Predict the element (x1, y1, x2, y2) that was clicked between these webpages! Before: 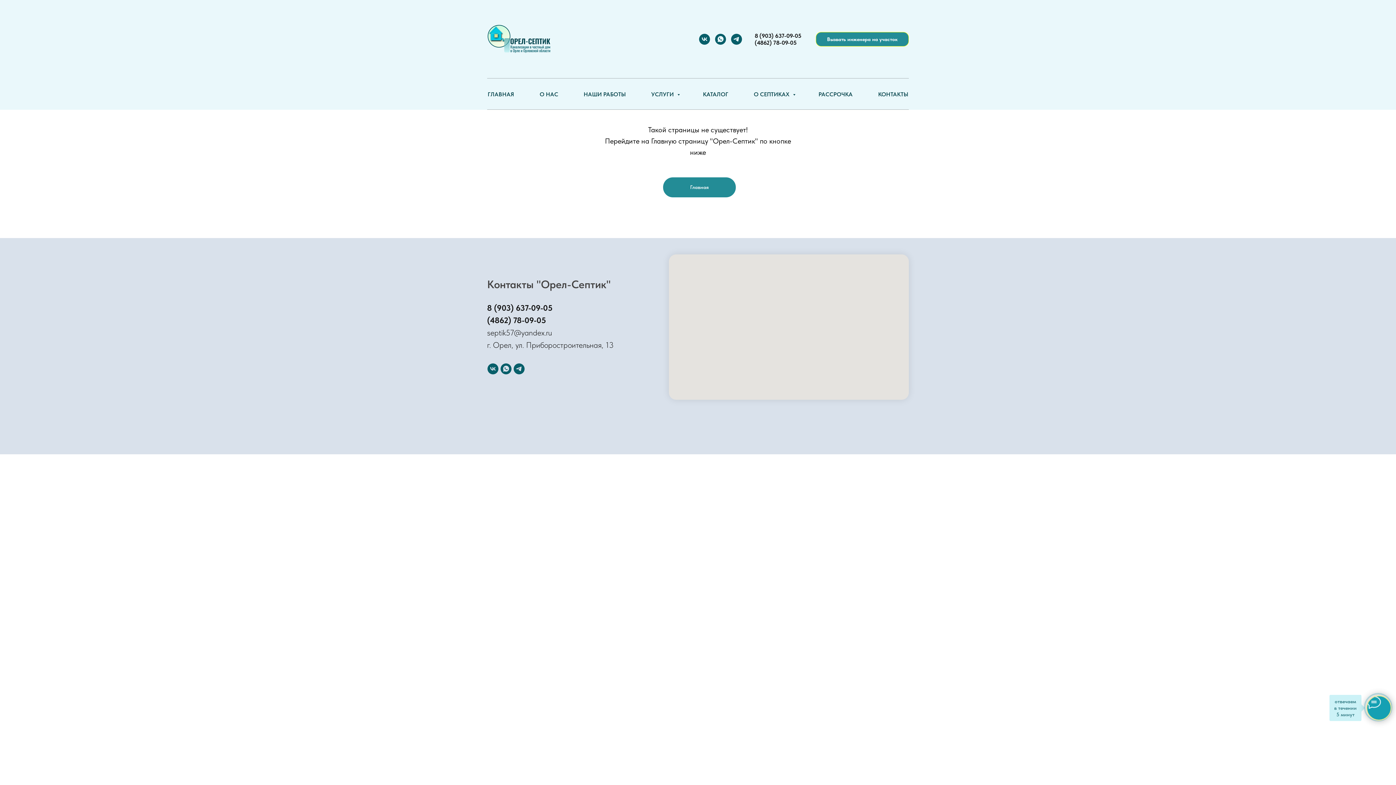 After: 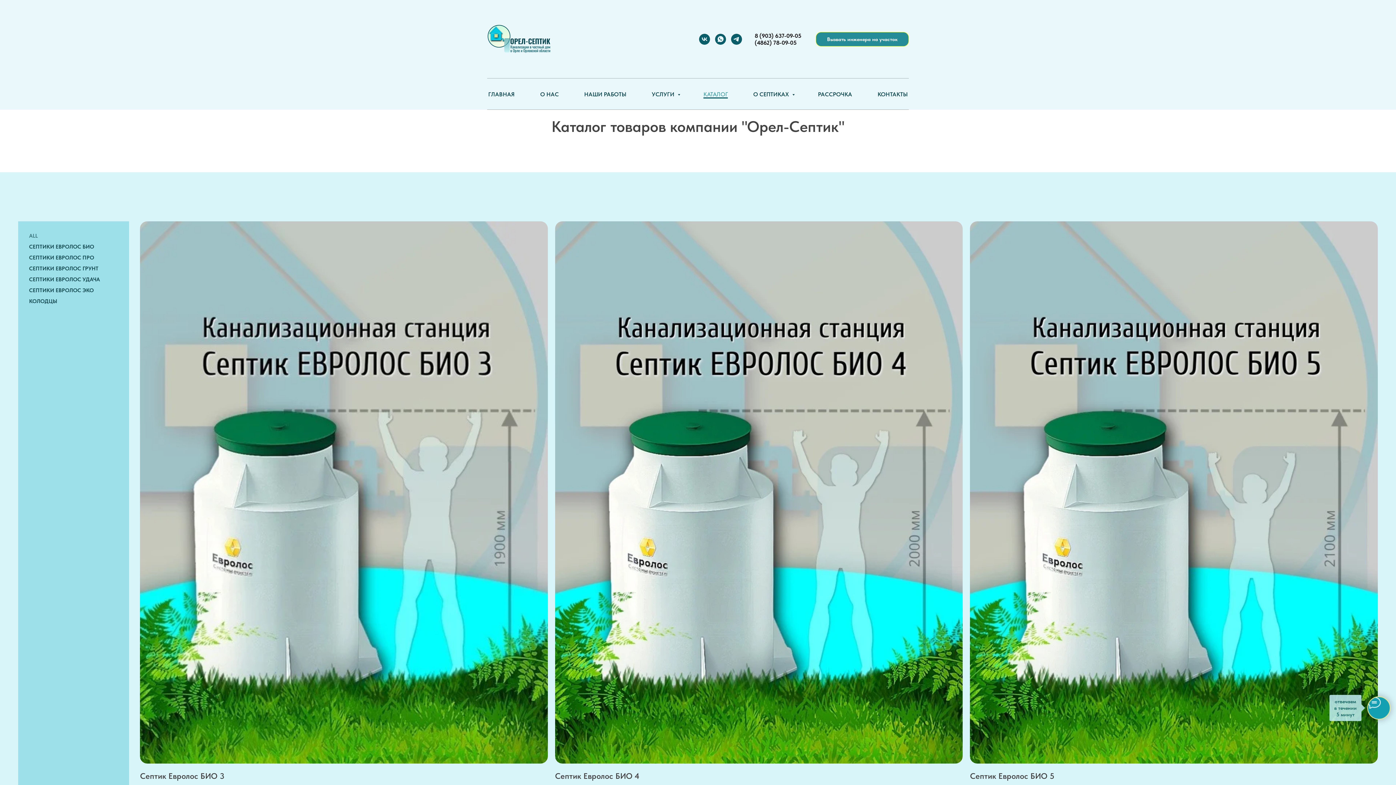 Action: label: КАТАЛОГ bbox: (703, 90, 728, 97)